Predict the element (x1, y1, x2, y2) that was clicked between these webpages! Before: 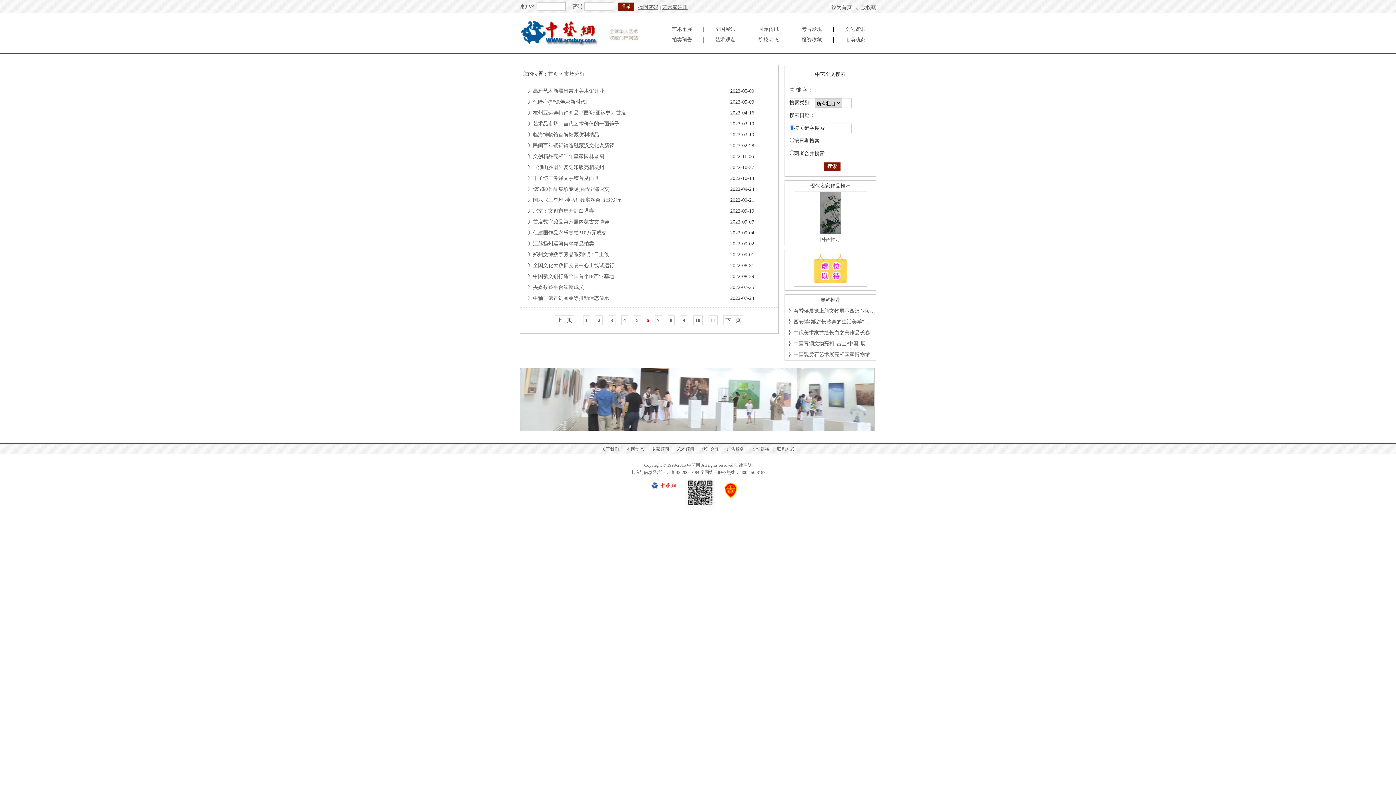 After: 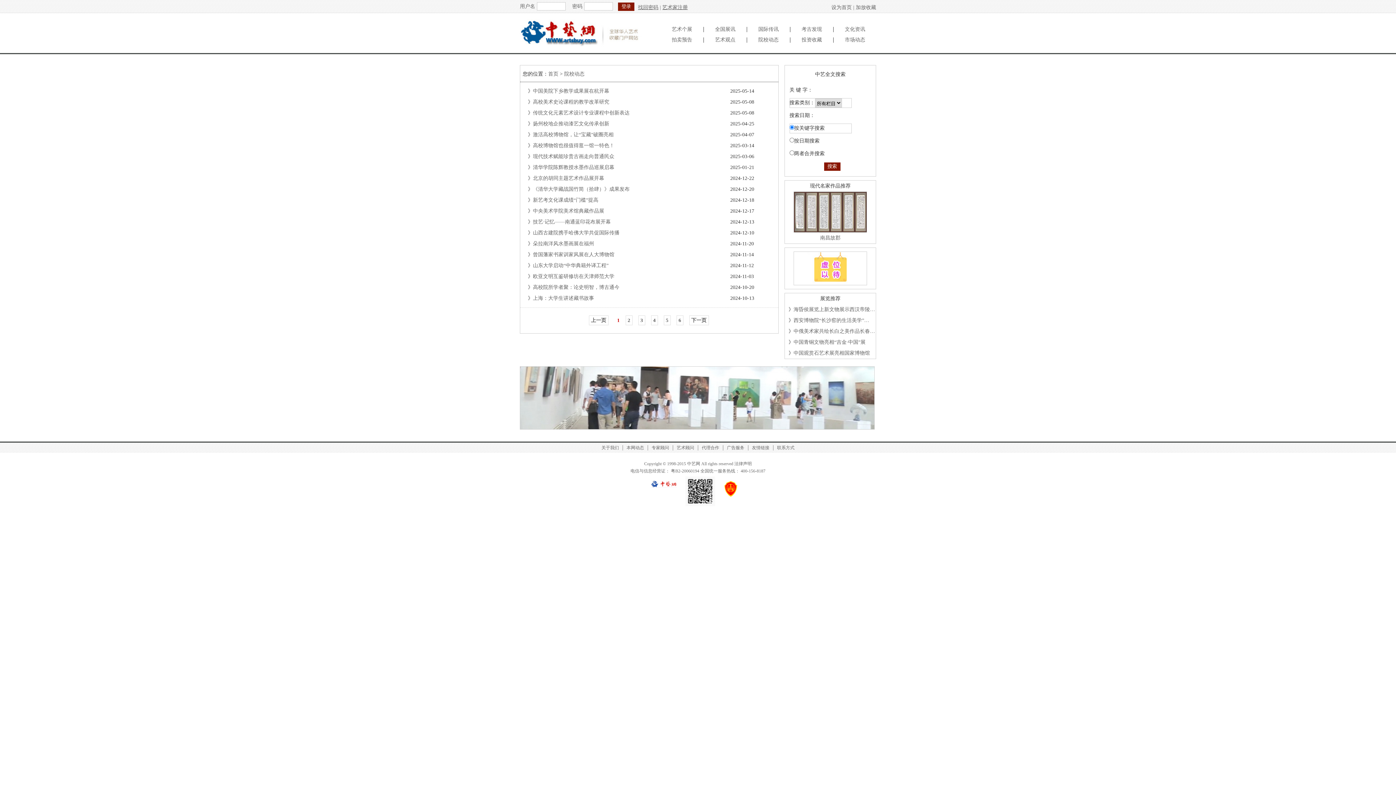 Action: label: 院校动态 bbox: (758, 37, 778, 42)